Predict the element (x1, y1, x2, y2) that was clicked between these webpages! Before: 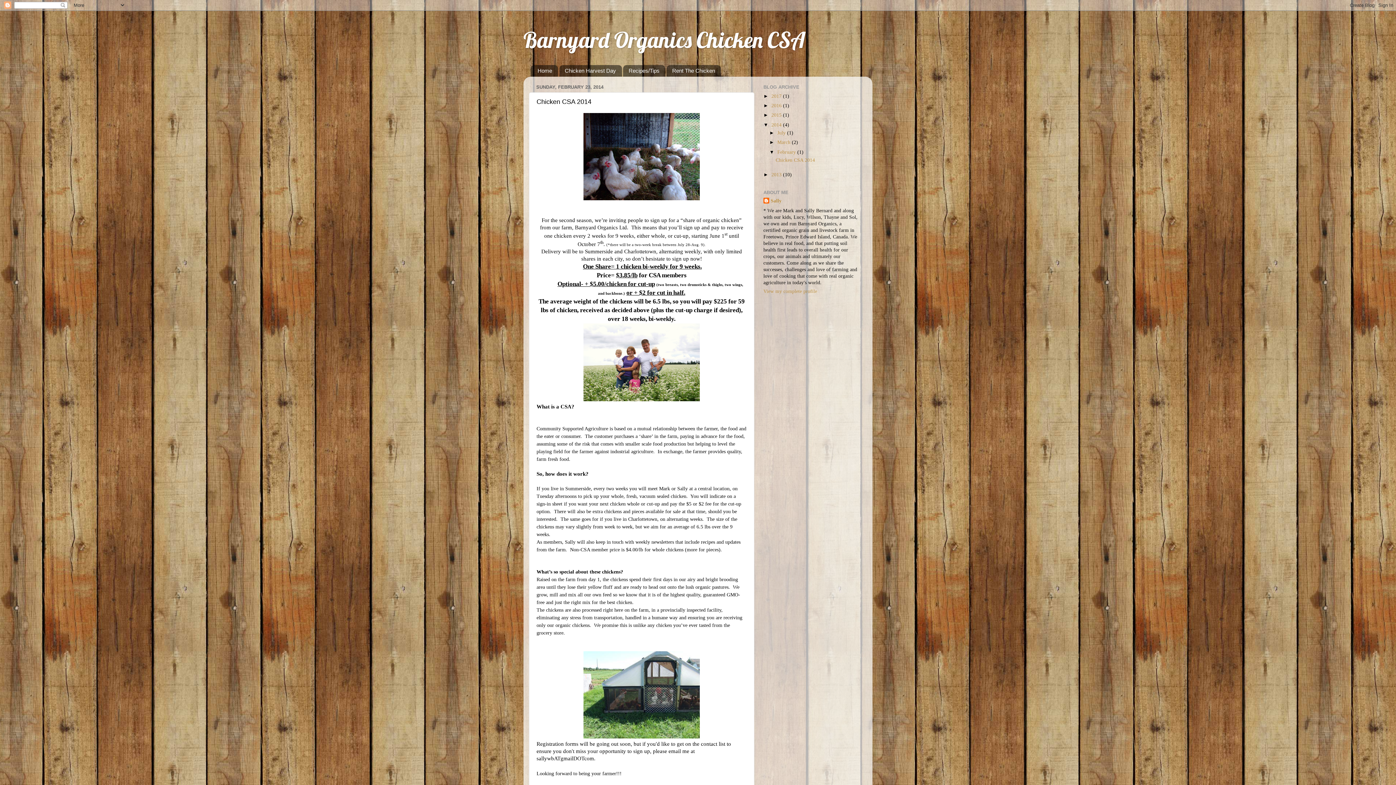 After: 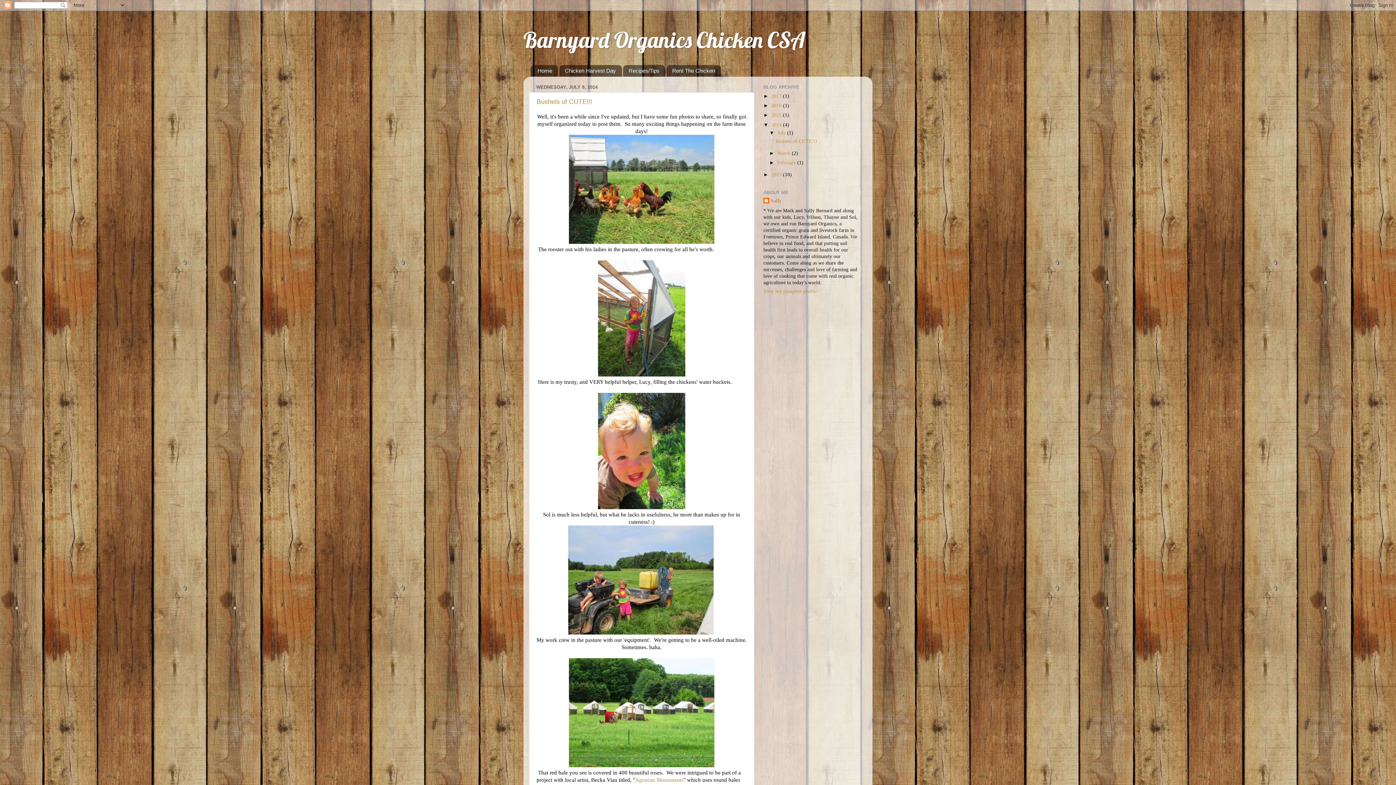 Action: bbox: (771, 122, 783, 127) label: 2014 